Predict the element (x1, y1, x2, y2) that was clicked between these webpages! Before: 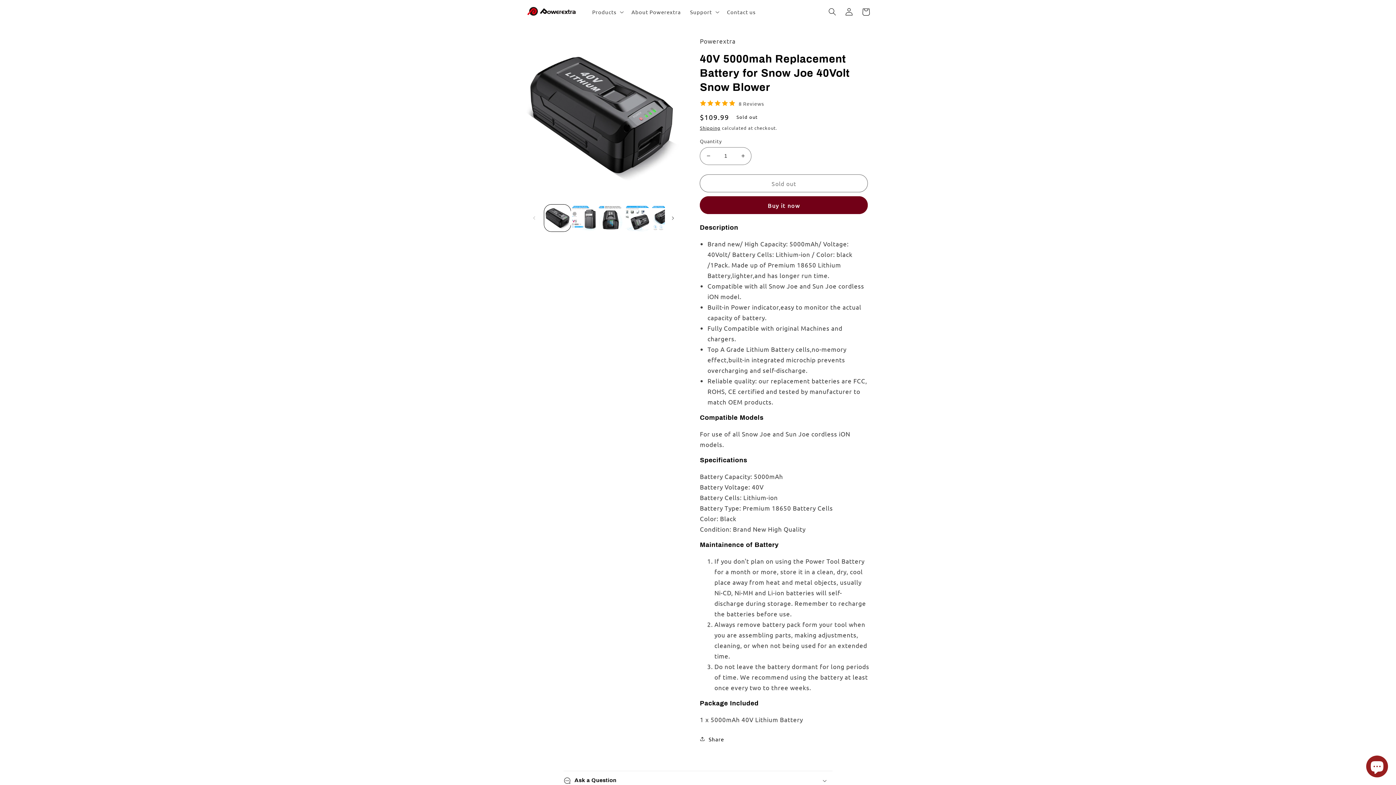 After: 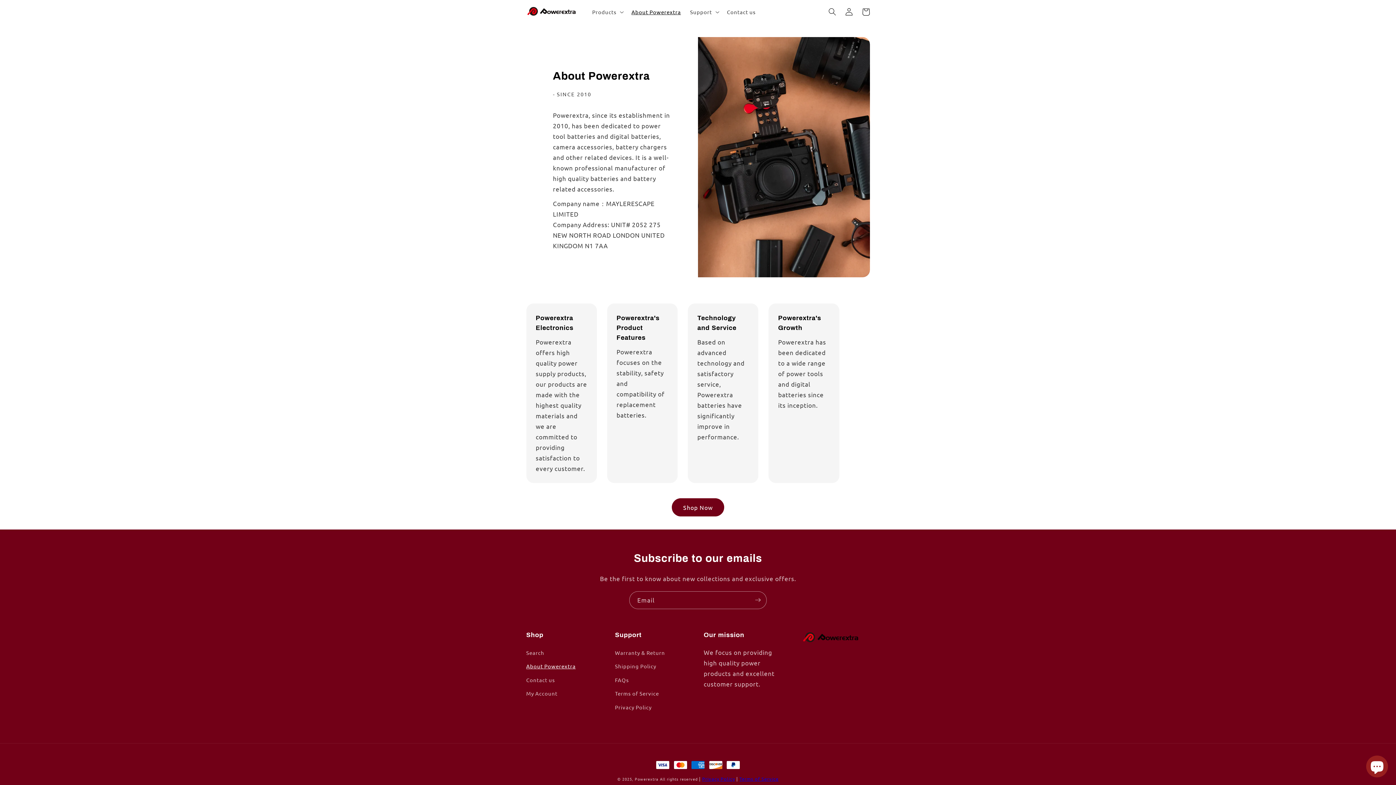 Action: bbox: (627, 3, 685, 20) label: About Powerextra